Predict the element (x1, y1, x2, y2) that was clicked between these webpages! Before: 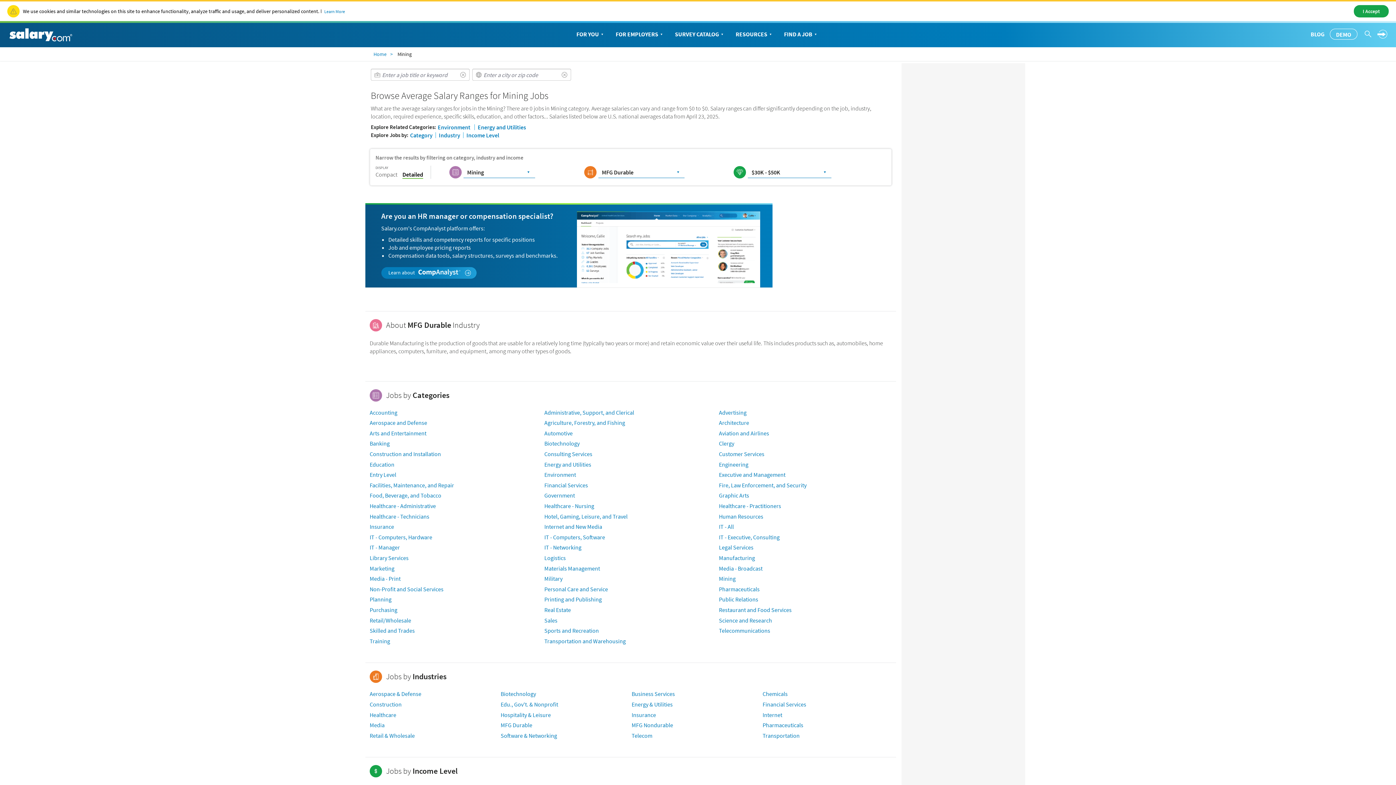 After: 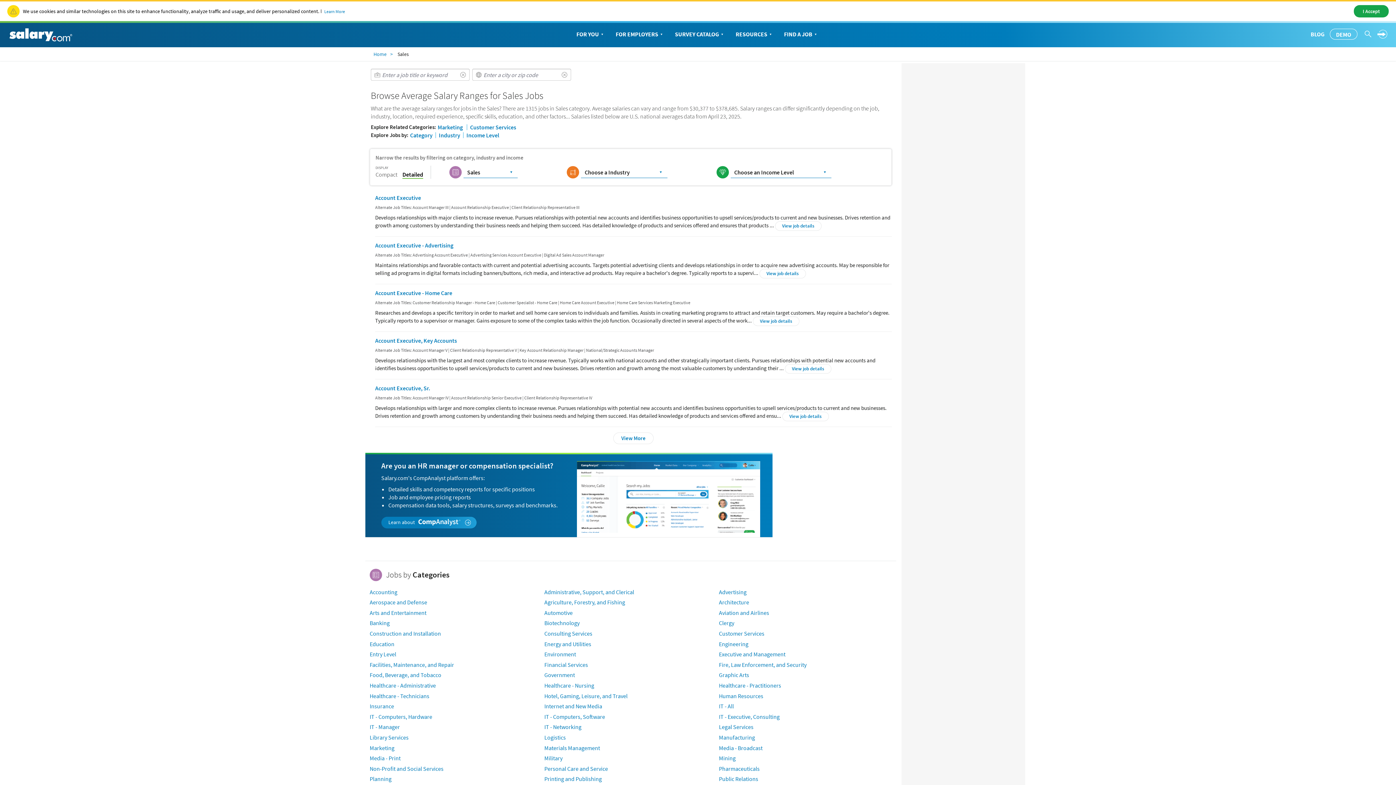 Action: label: Sales bbox: (544, 616, 557, 624)